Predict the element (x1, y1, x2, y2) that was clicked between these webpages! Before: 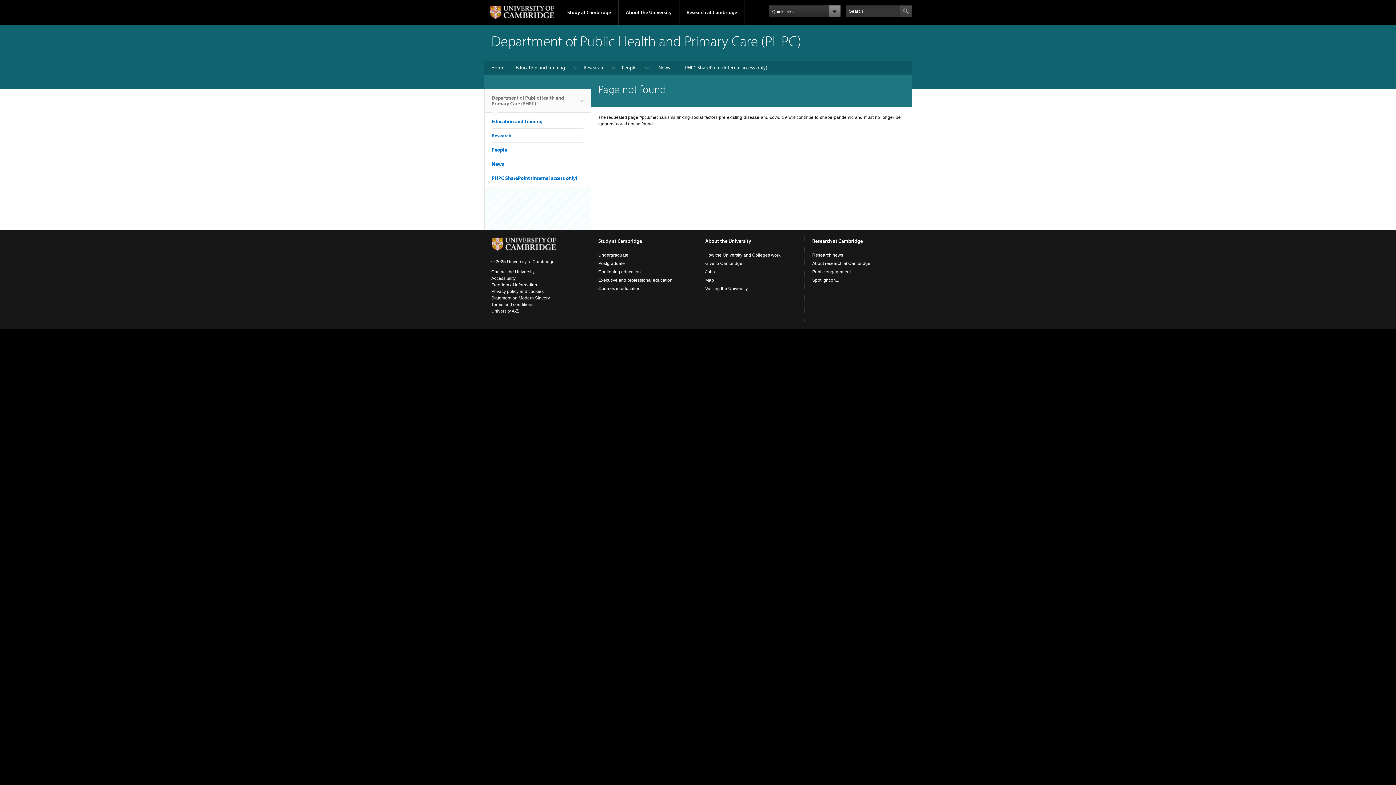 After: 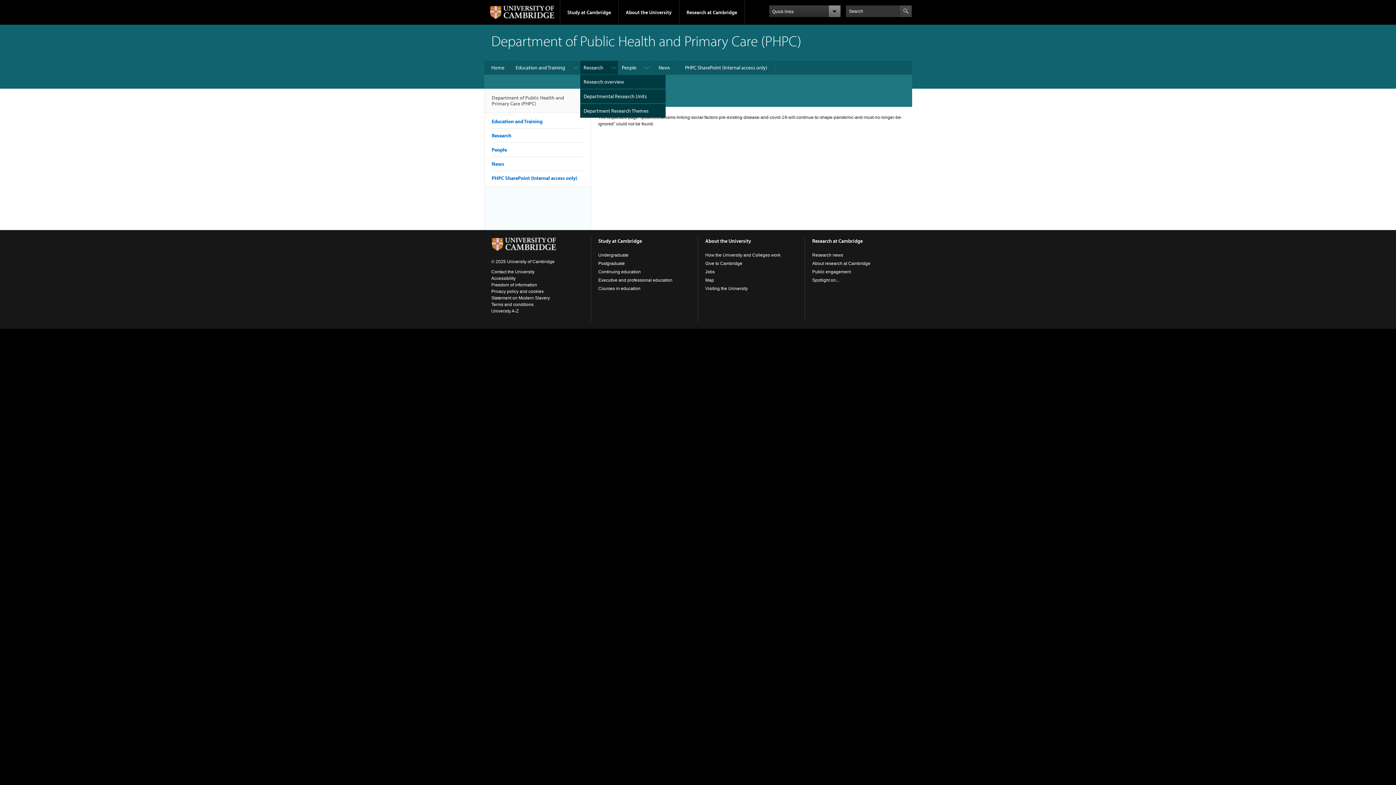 Action: bbox: (580, 60, 618, 74) label: Research